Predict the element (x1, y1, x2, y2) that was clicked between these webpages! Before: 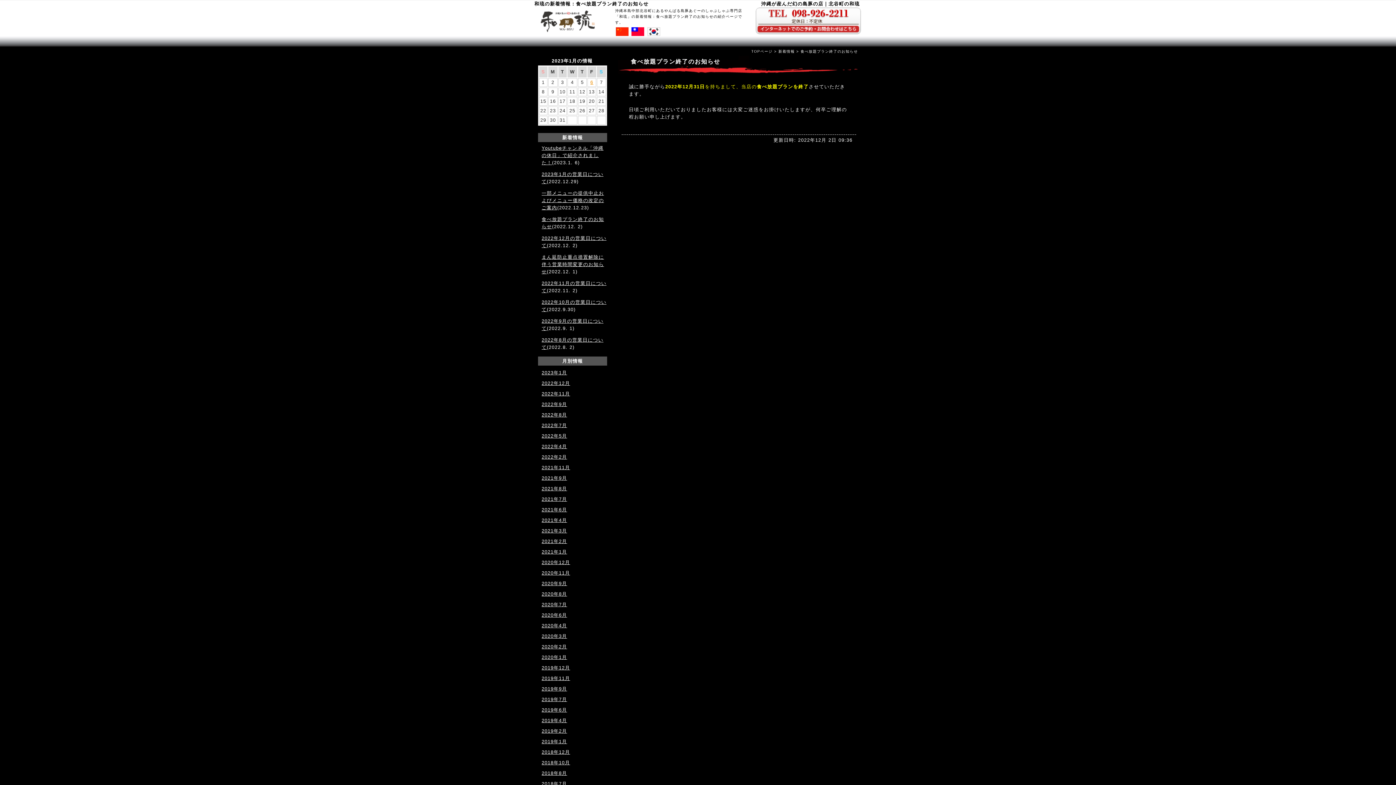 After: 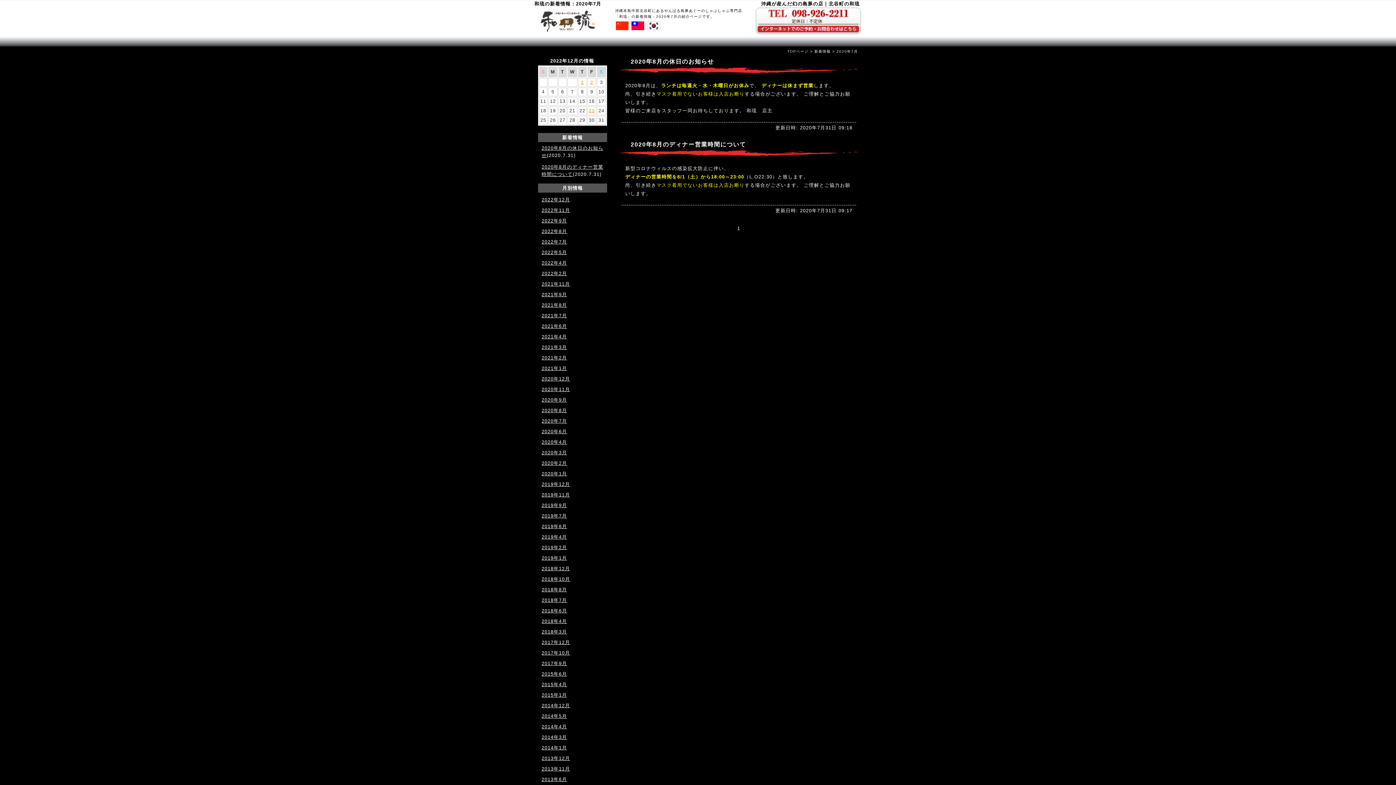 Action: label: 2020年7月 bbox: (541, 602, 567, 607)